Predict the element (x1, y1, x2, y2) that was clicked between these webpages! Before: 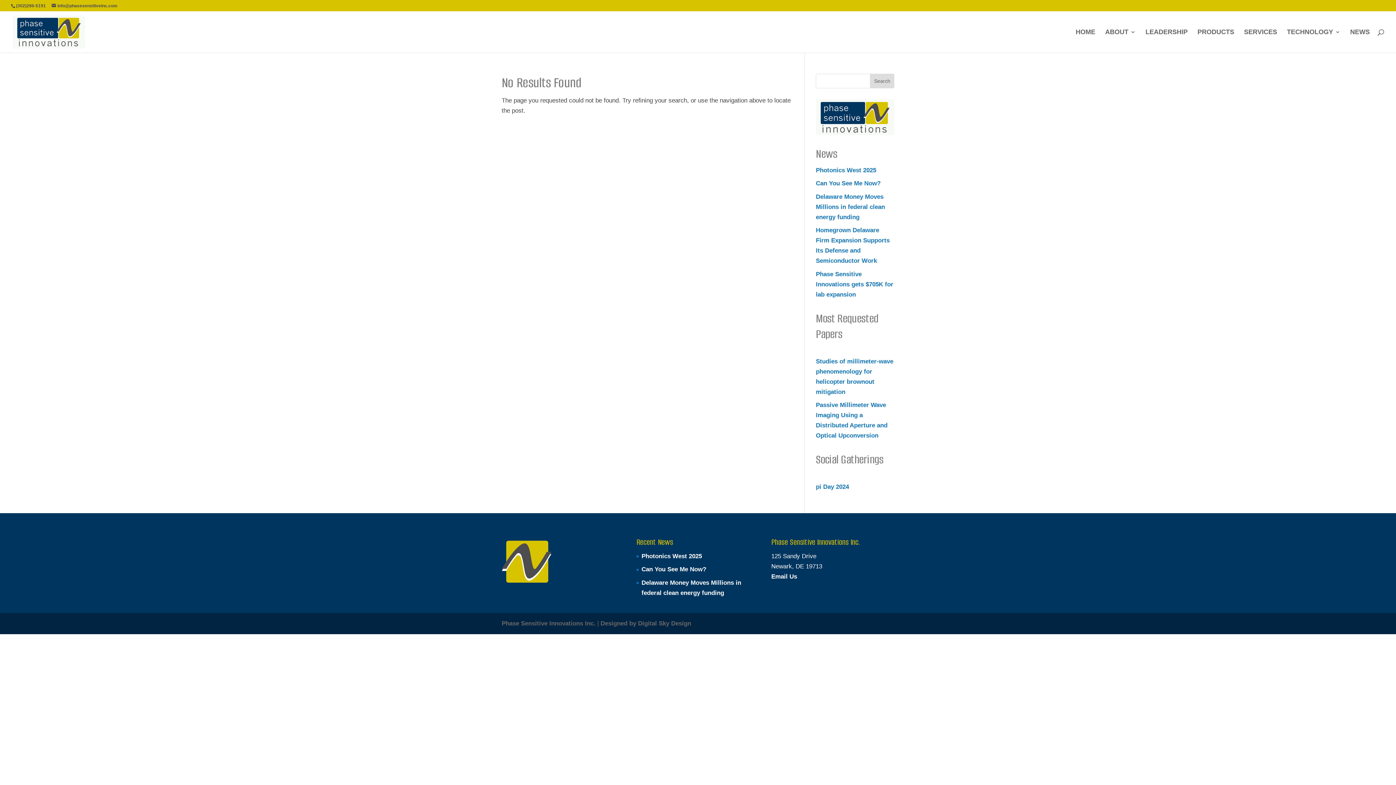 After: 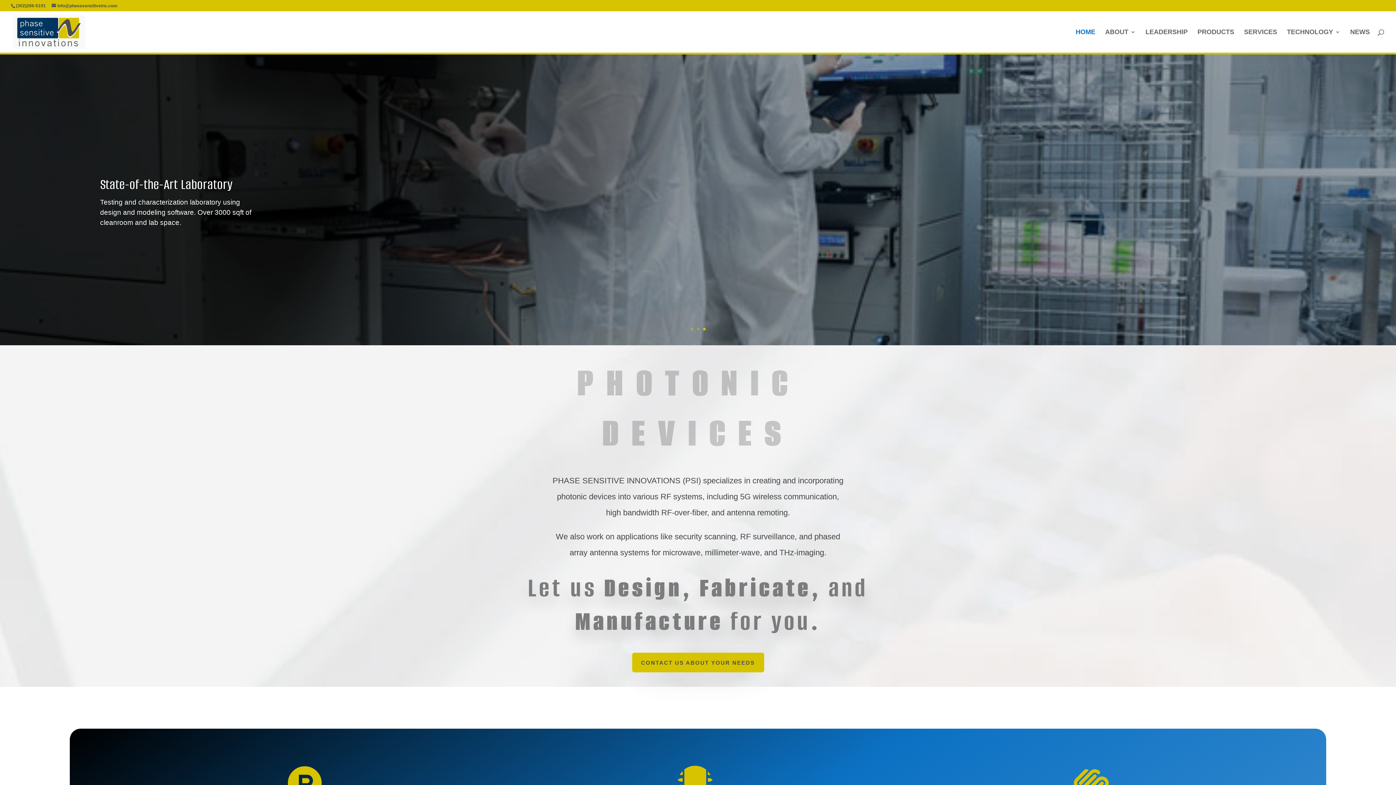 Action: label: HOME bbox: (1076, 29, 1095, 52)